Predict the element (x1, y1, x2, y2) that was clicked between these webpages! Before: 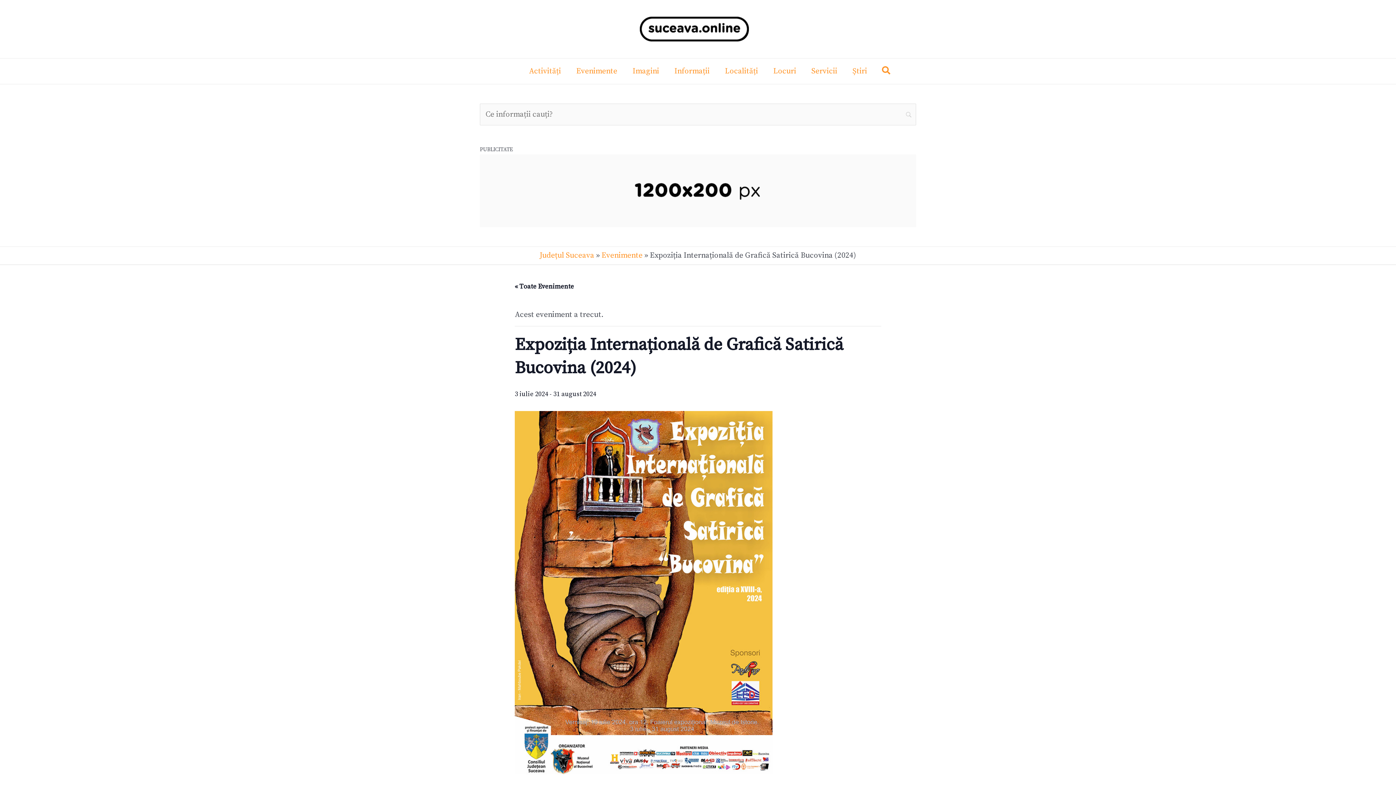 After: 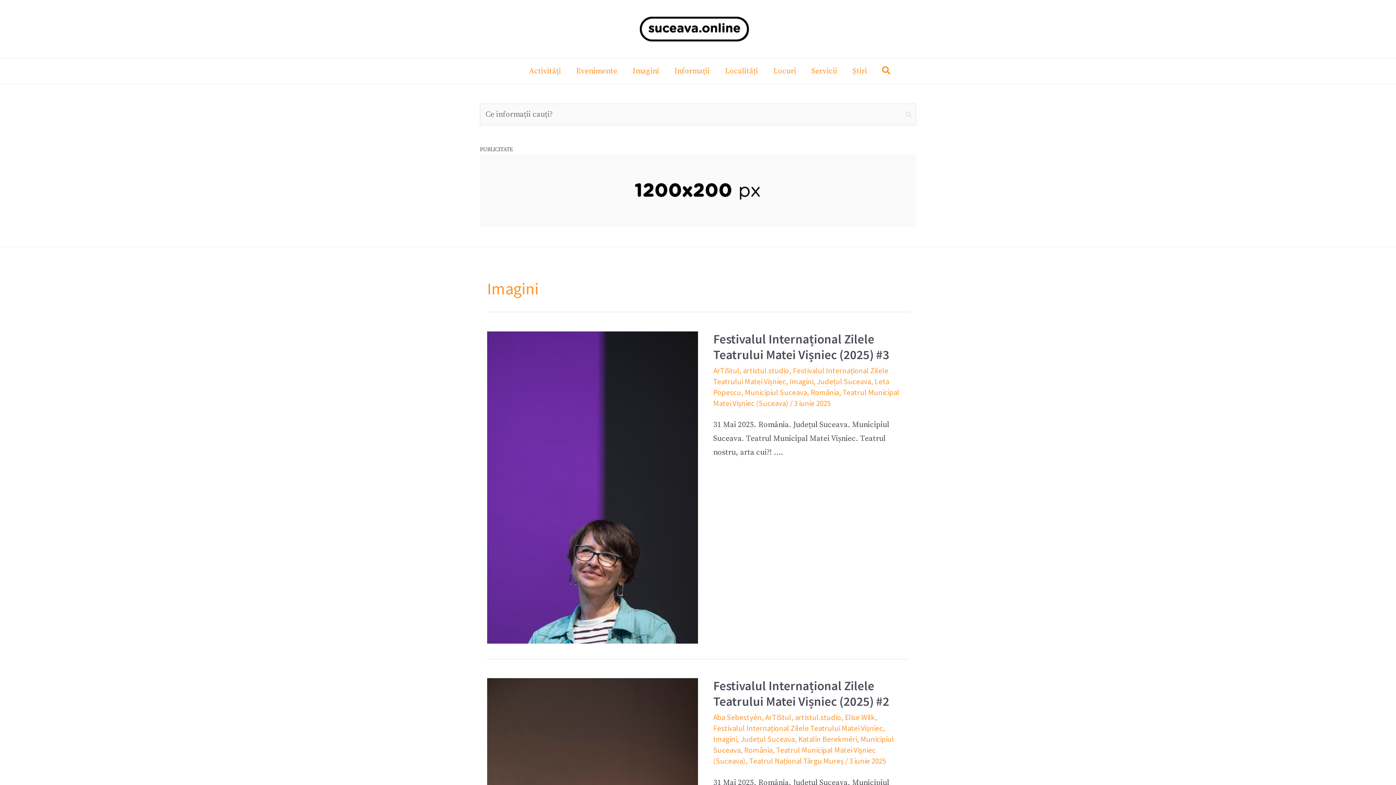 Action: bbox: (625, 58, 666, 84) label: Imagini